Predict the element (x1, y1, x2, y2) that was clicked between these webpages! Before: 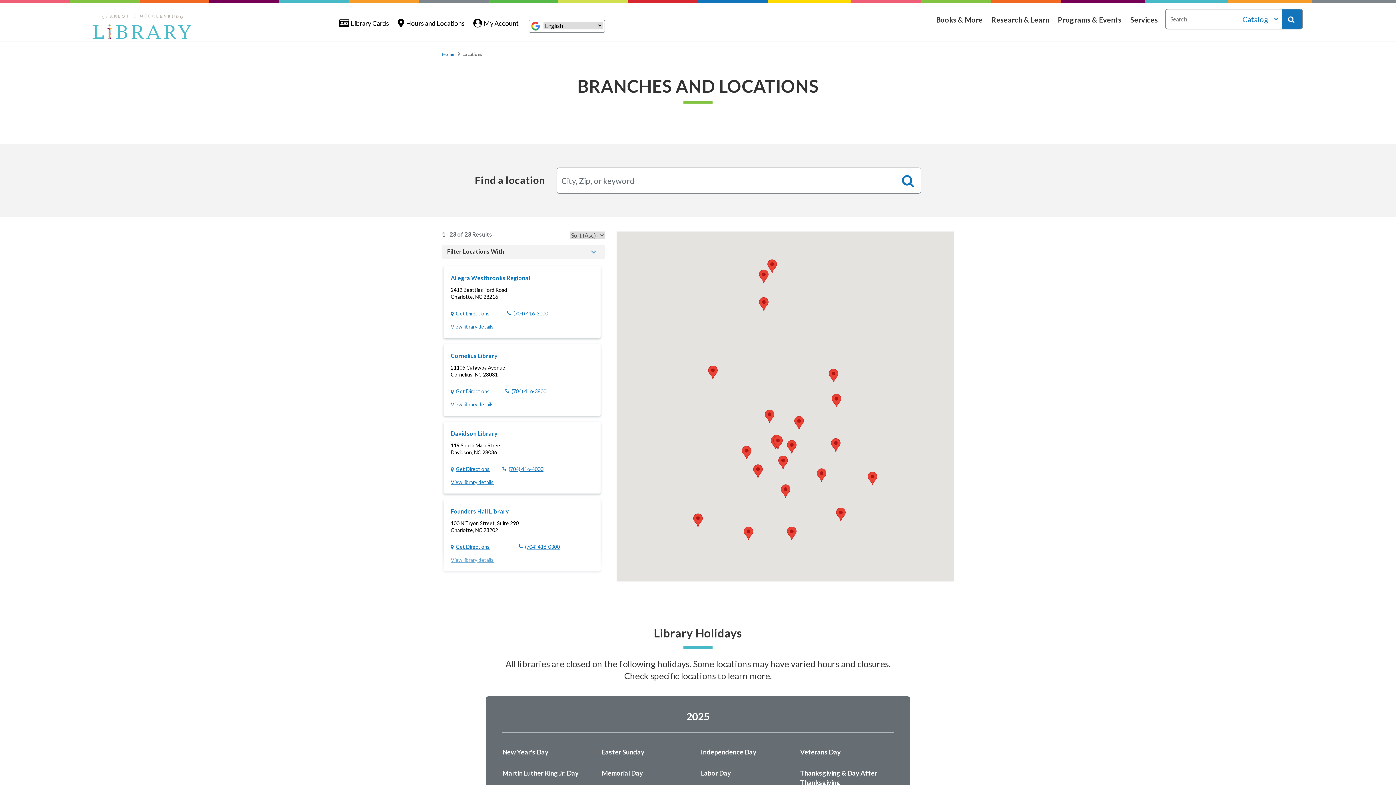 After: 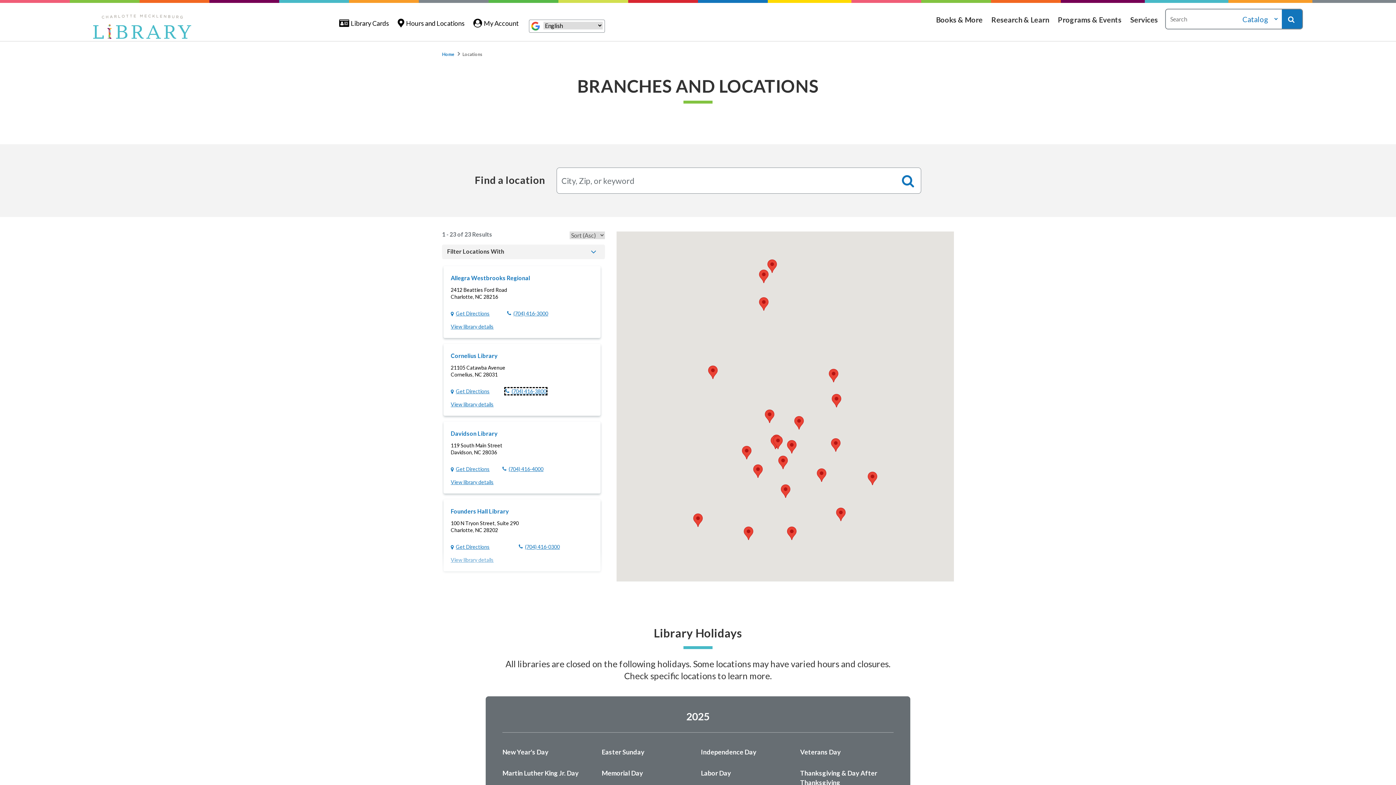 Action: label: (704) 416-3800 bbox: (505, 388, 546, 394)